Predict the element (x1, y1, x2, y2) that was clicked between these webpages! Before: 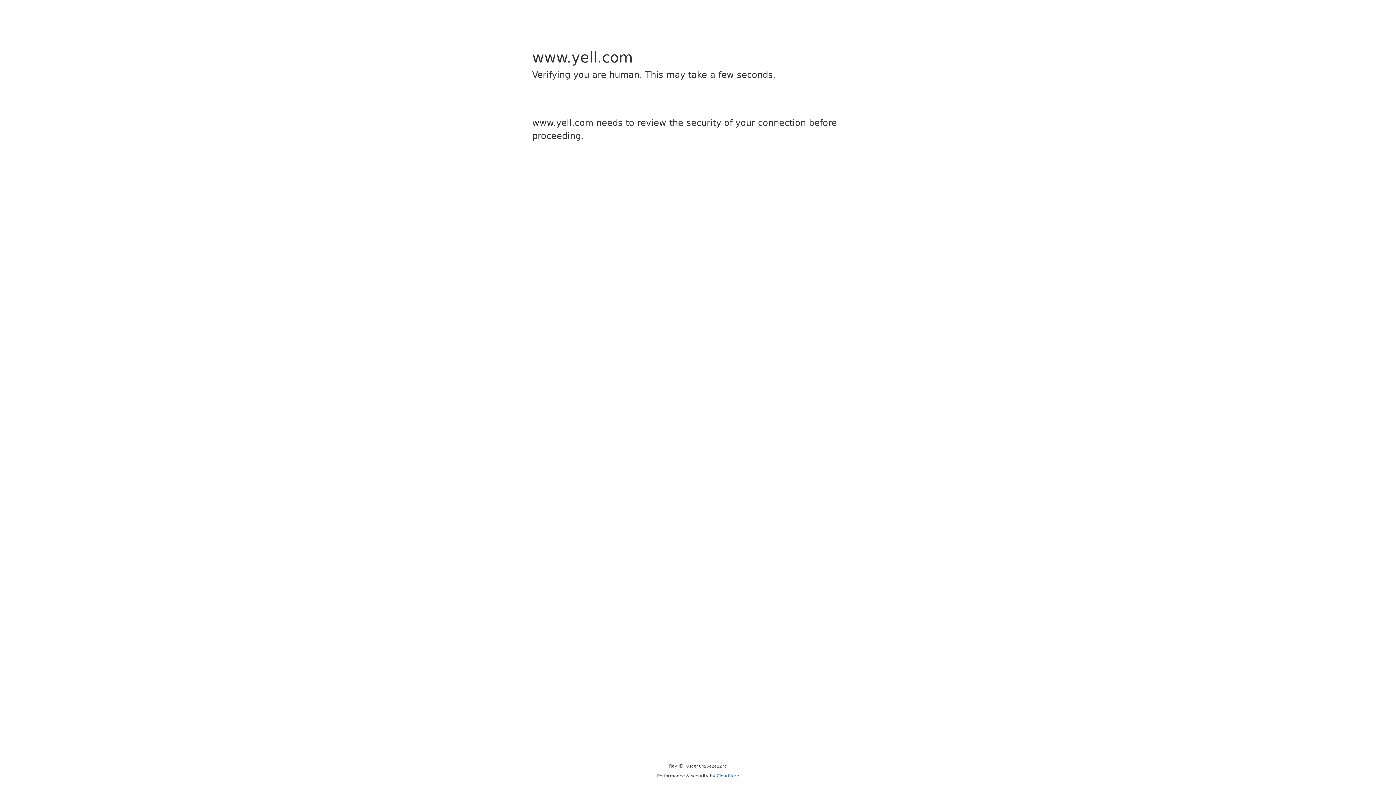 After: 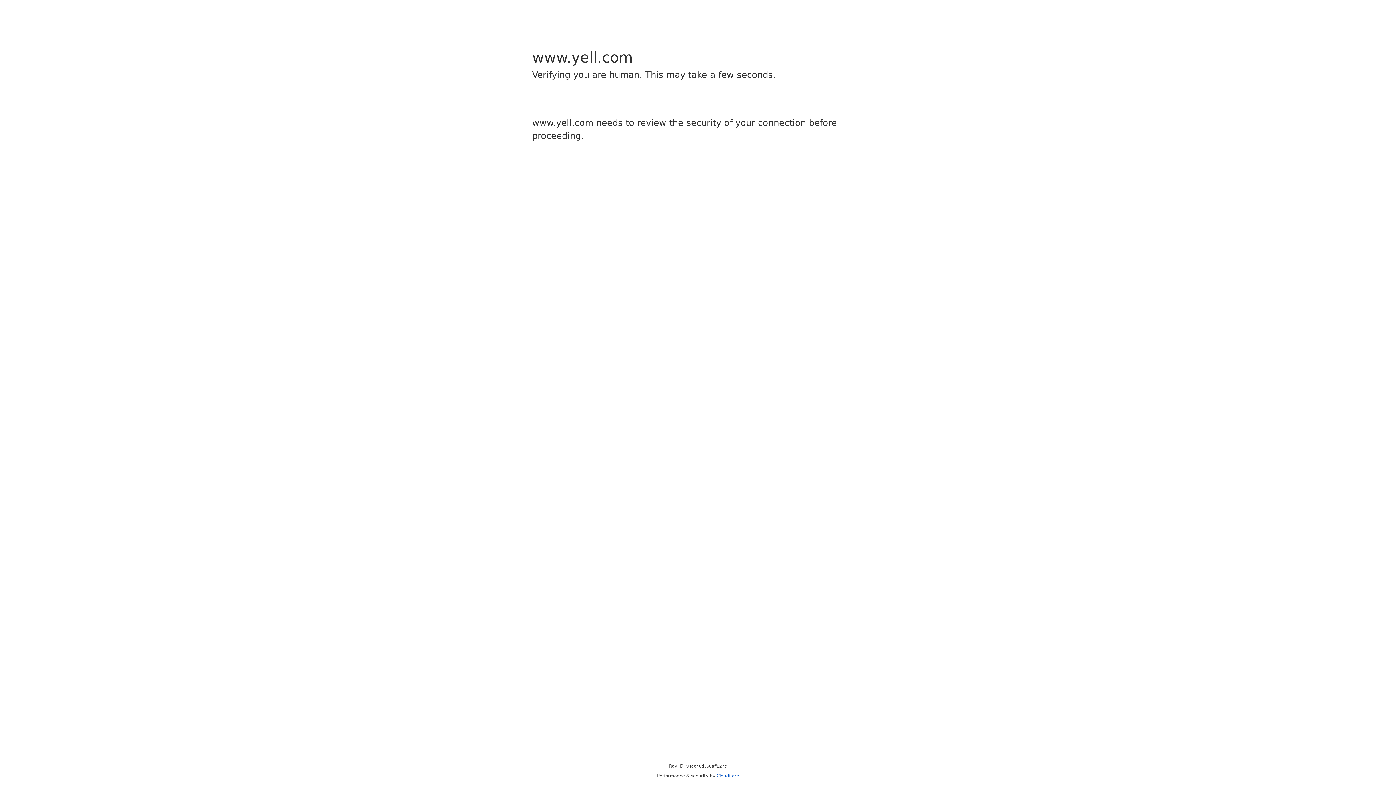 Action: bbox: (716, 773, 739, 778) label: Cloudflare